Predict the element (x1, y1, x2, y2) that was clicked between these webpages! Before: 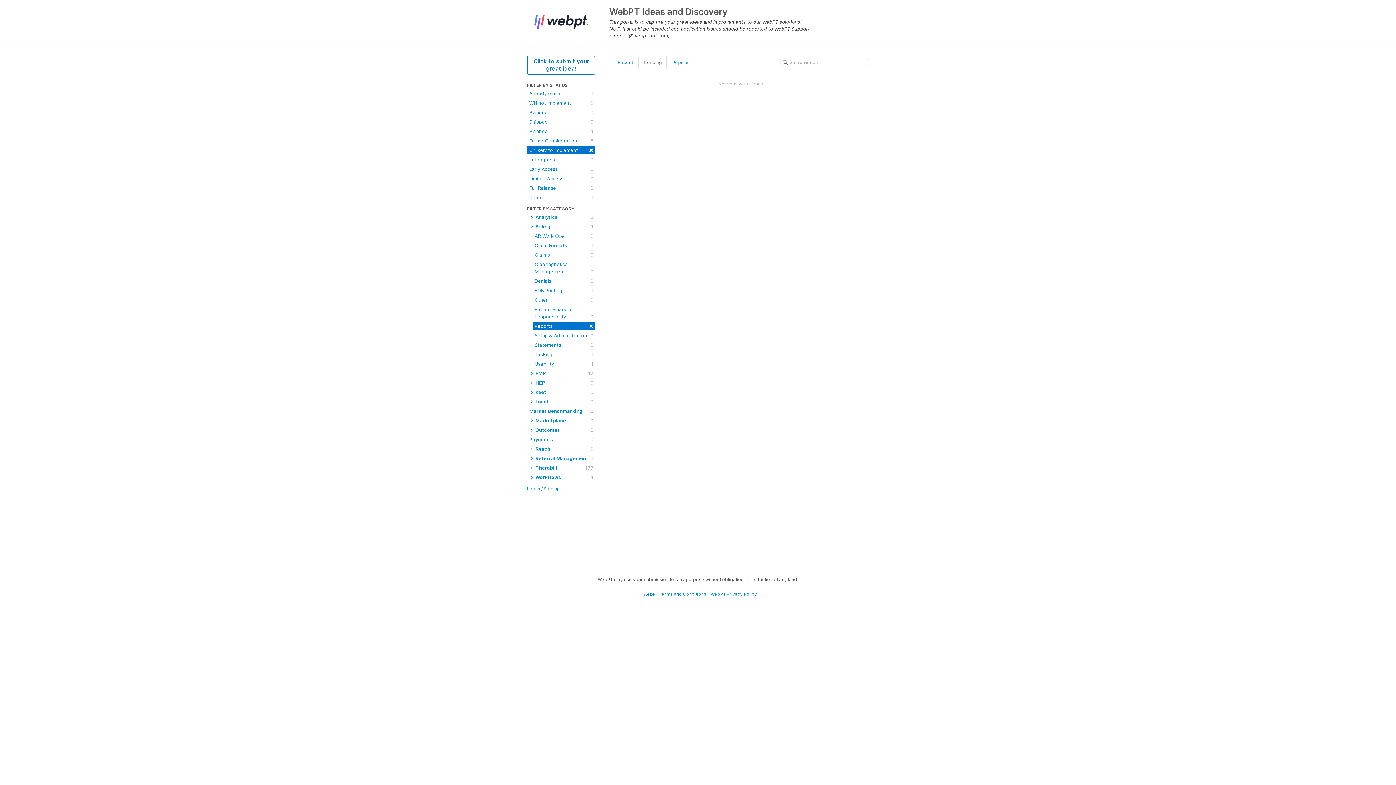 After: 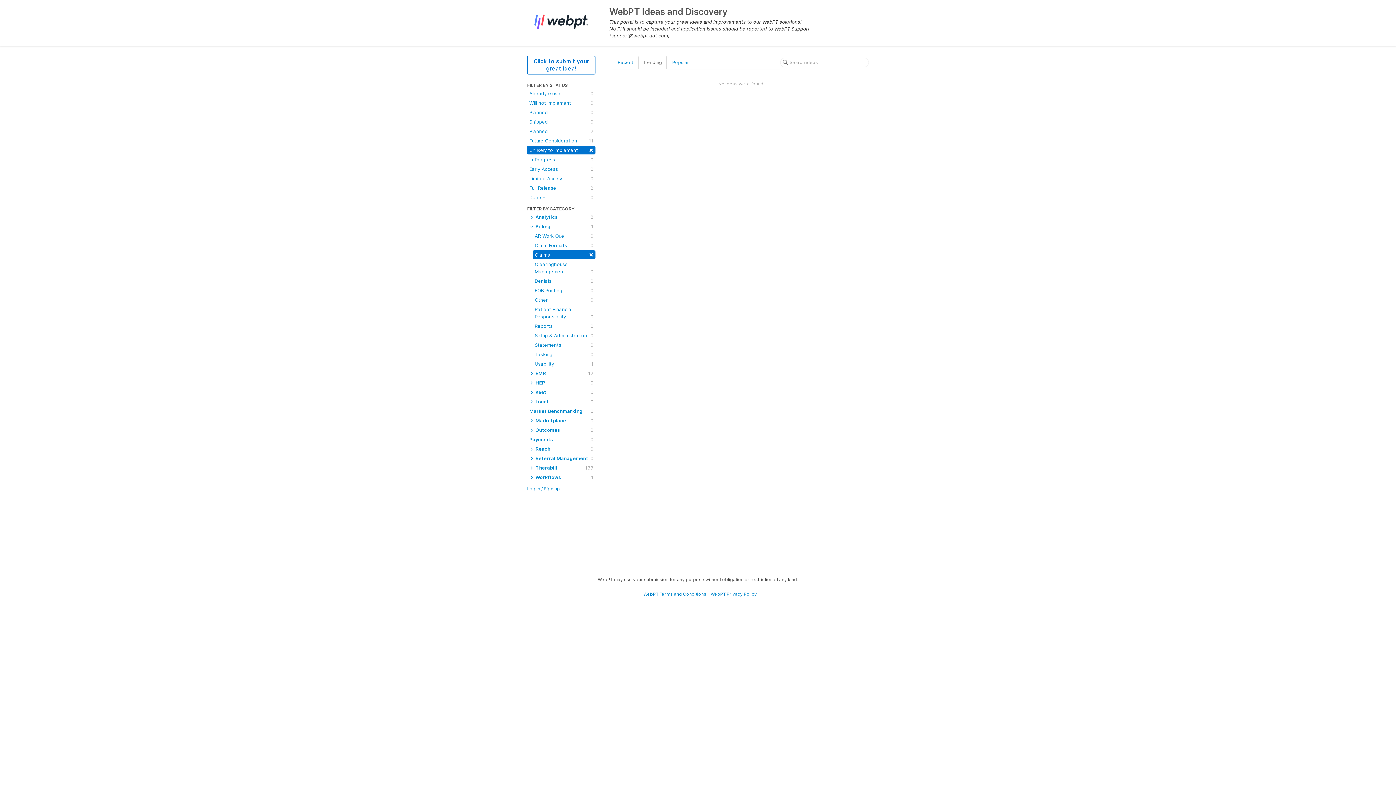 Action: label: Claims
0 bbox: (532, 250, 595, 259)